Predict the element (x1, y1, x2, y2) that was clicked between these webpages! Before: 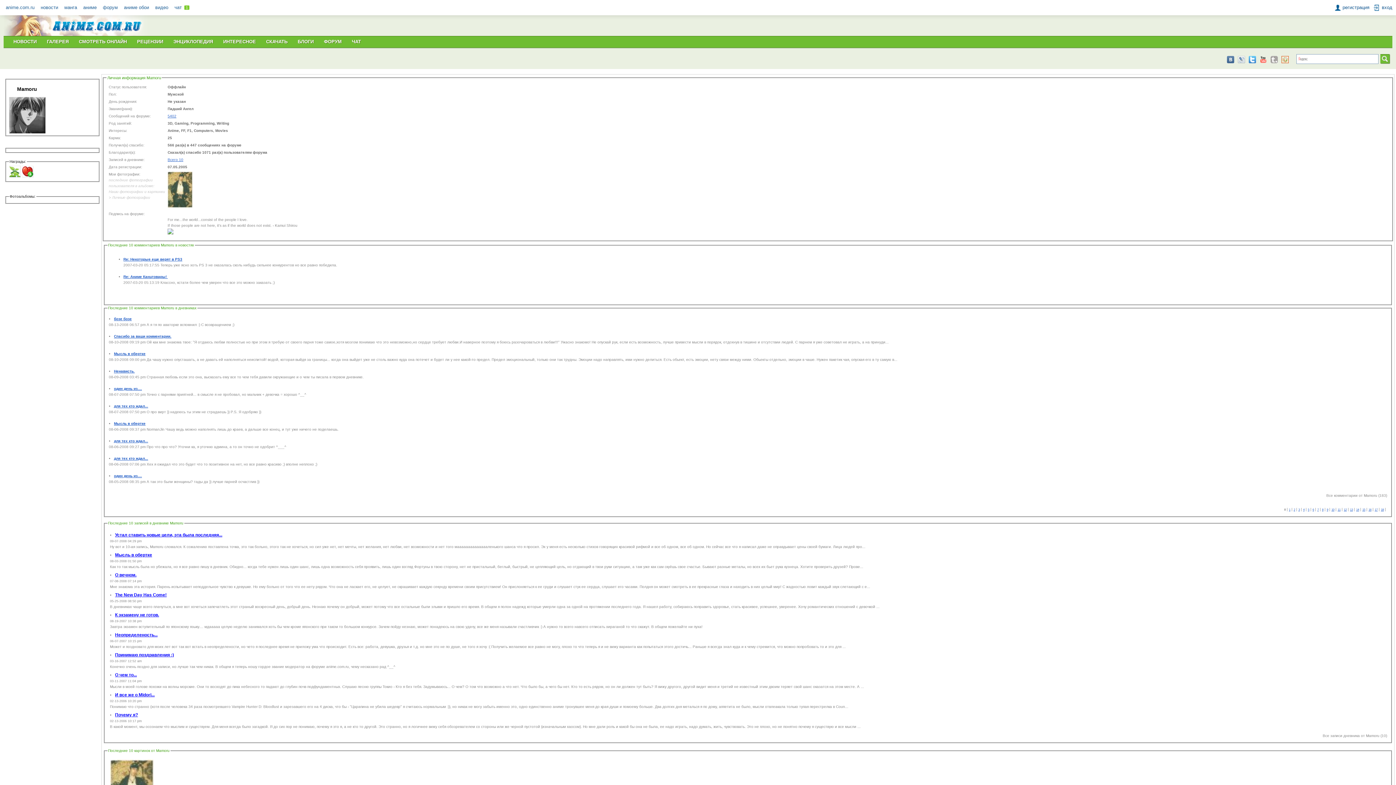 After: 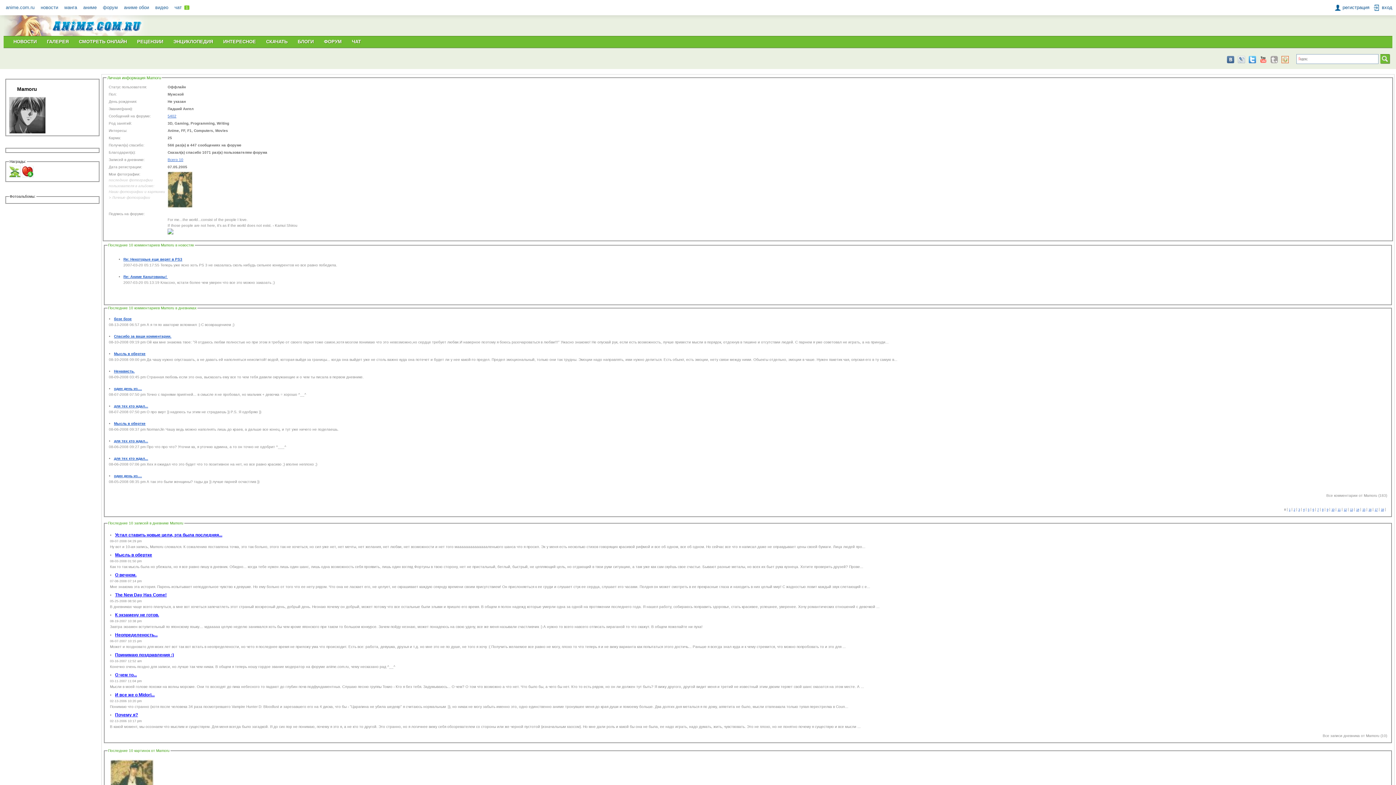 Action: bbox: (1259, 55, 1268, 64)